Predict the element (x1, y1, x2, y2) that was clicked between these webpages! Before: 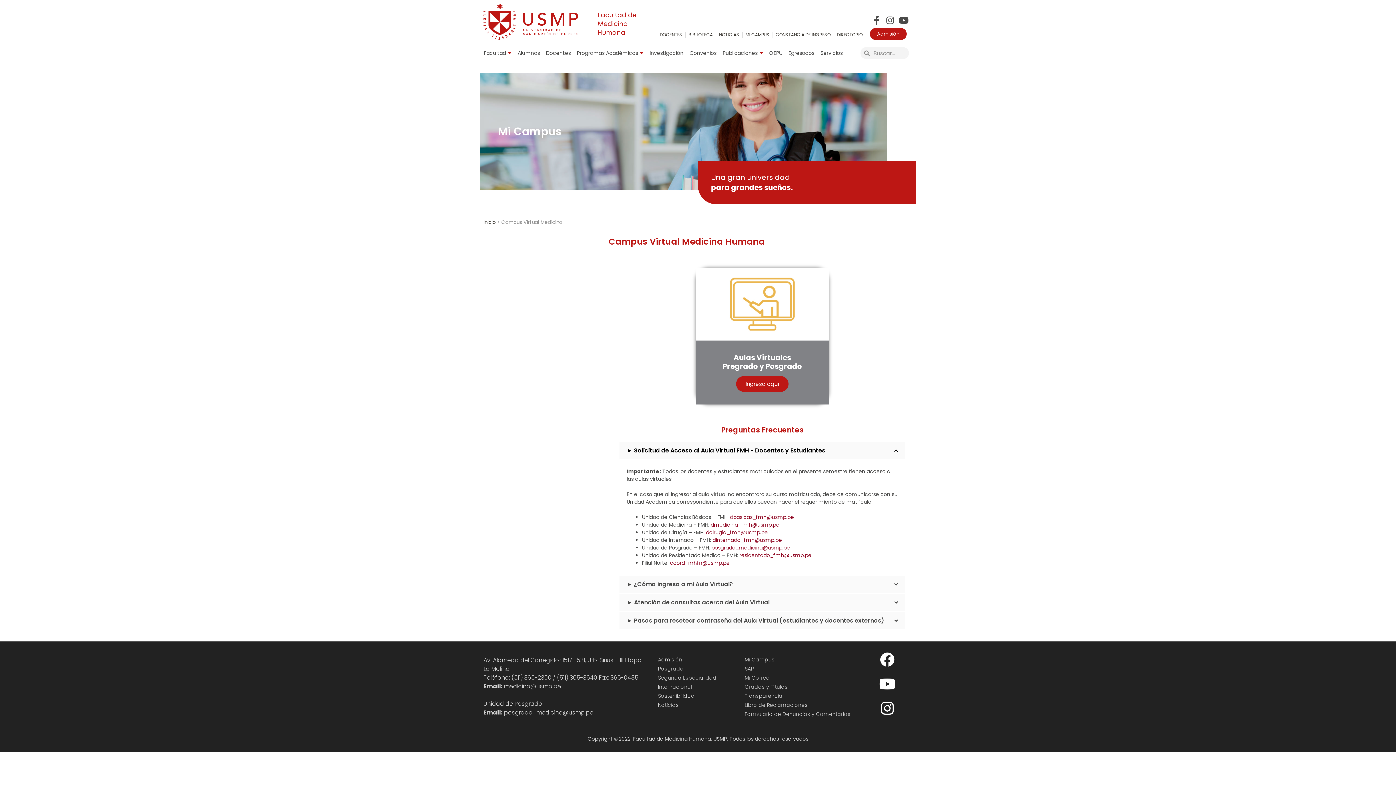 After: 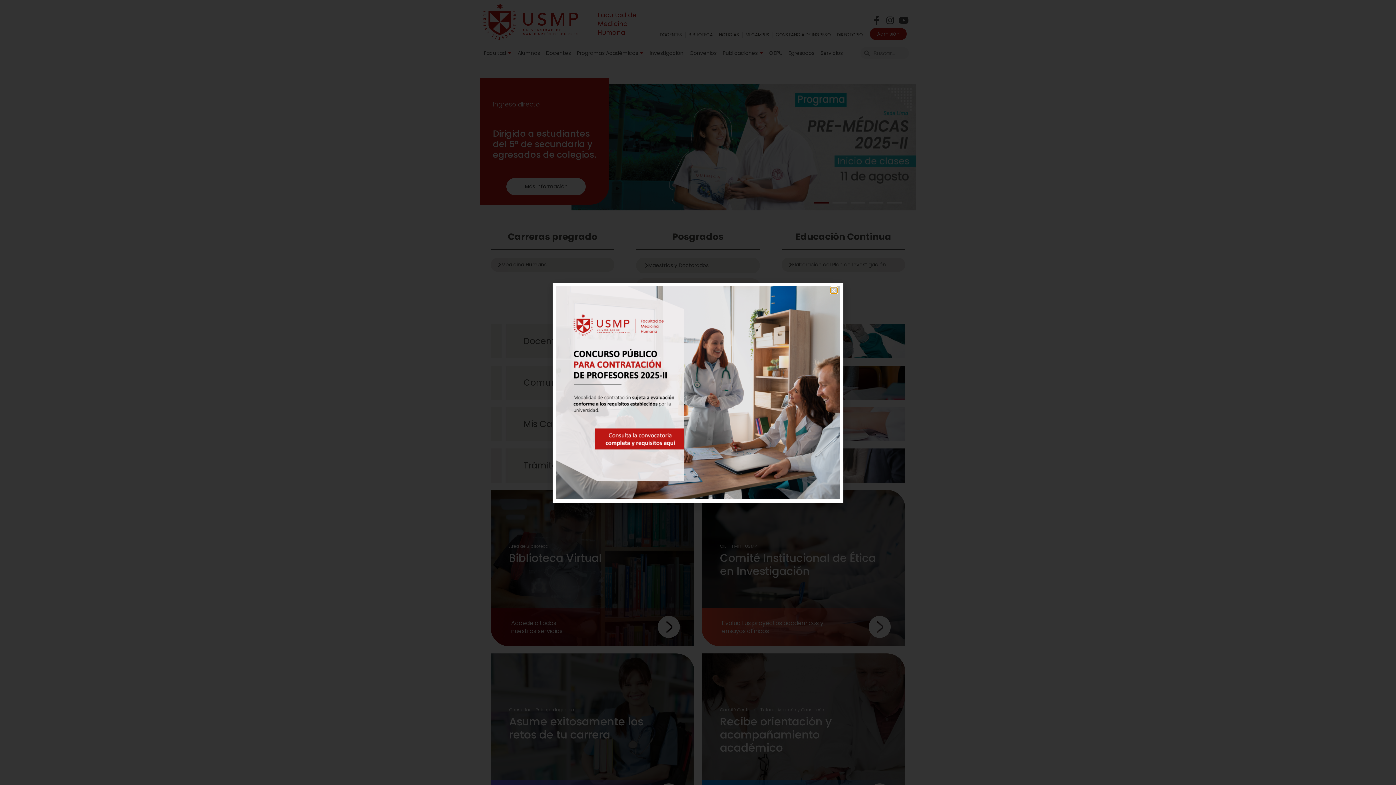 Action: bbox: (483, 3, 636, 40)